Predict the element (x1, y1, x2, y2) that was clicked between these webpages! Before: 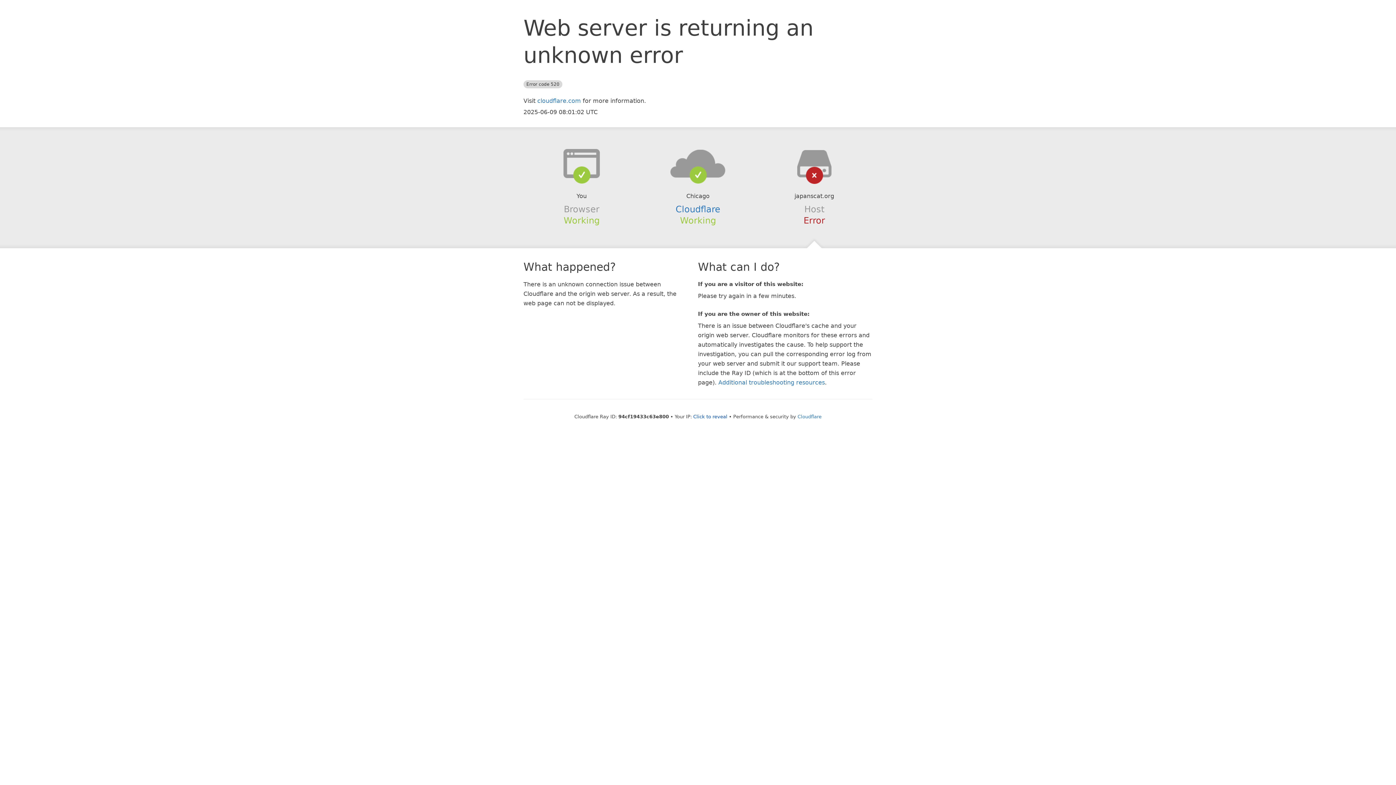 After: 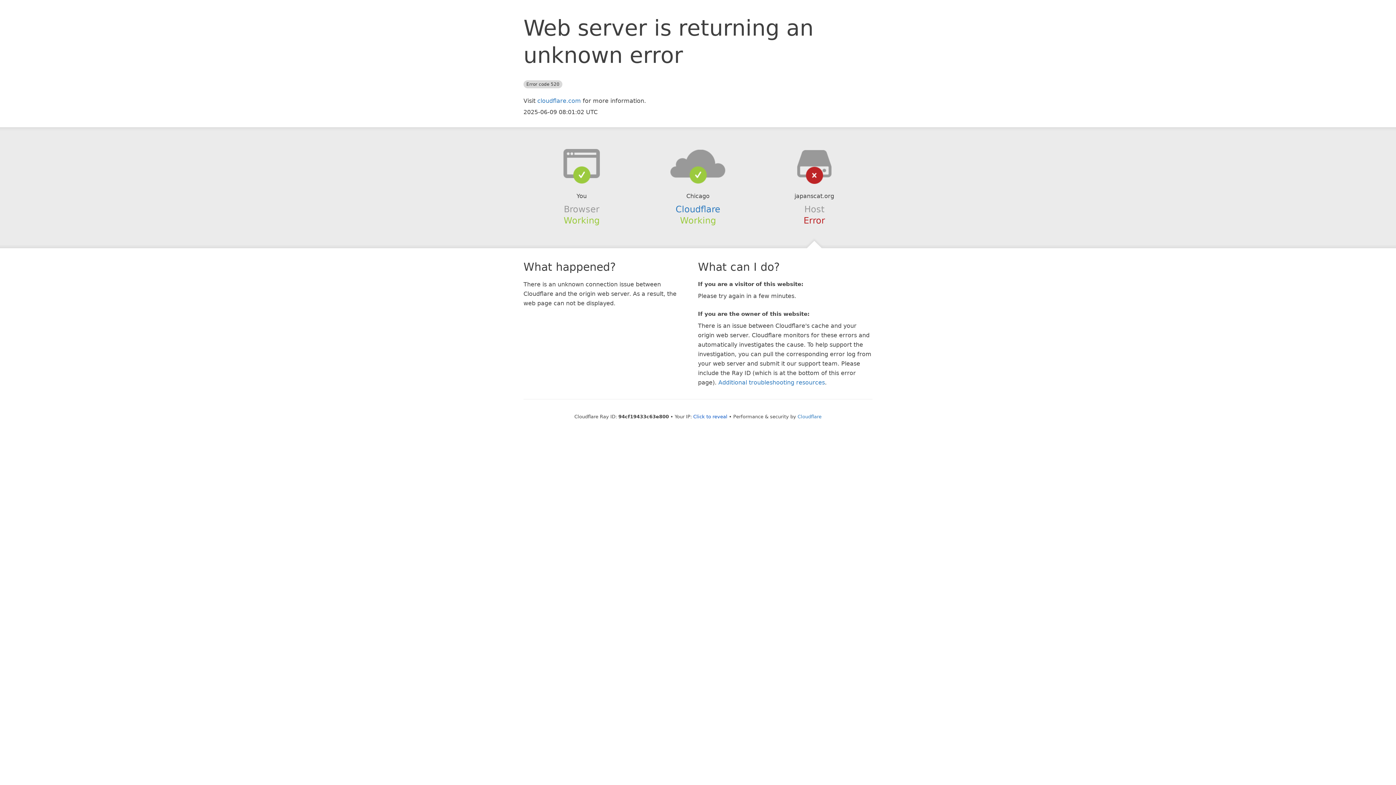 Action: bbox: (639, 148, 756, 178)